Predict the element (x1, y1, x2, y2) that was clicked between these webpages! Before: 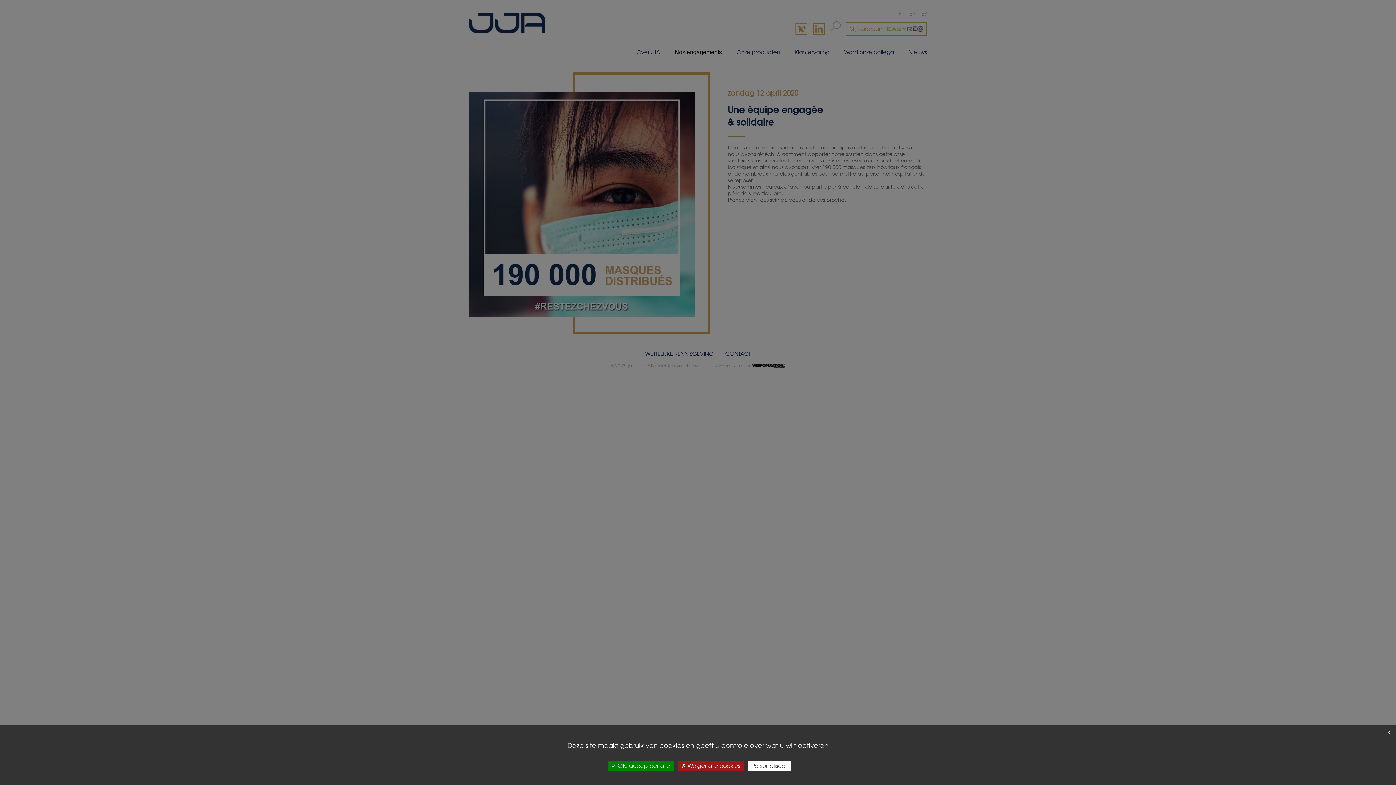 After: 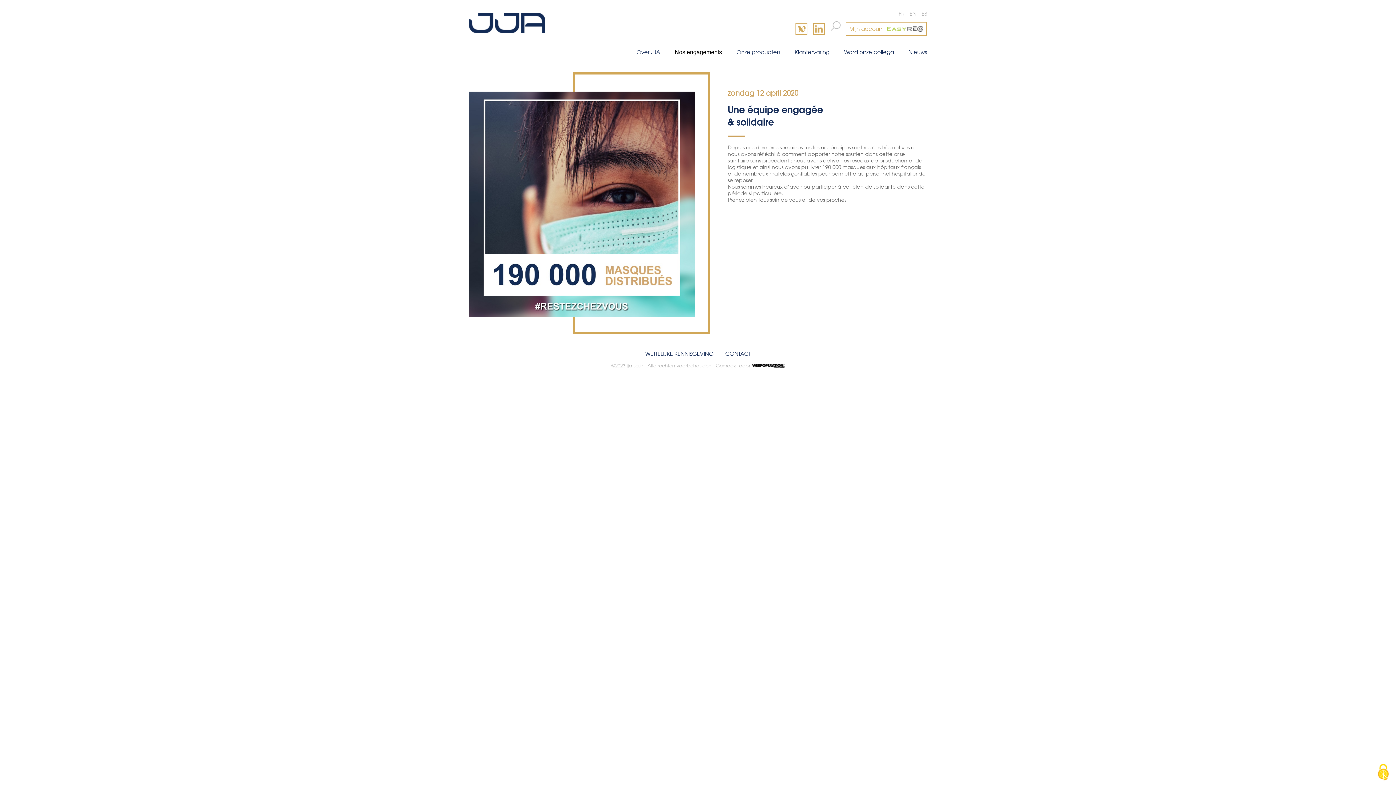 Action: bbox: (677, 761, 744, 771) label:  Weiger alle cookies